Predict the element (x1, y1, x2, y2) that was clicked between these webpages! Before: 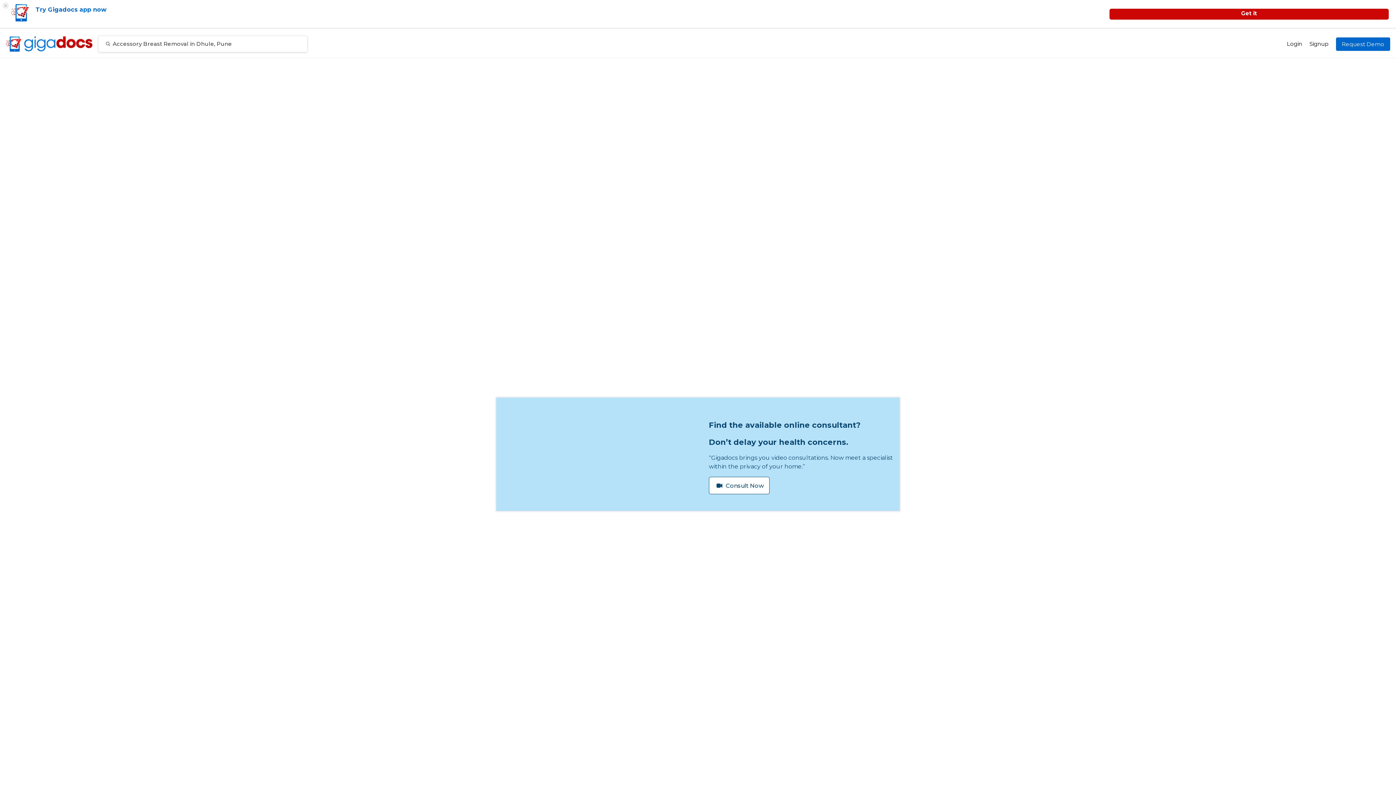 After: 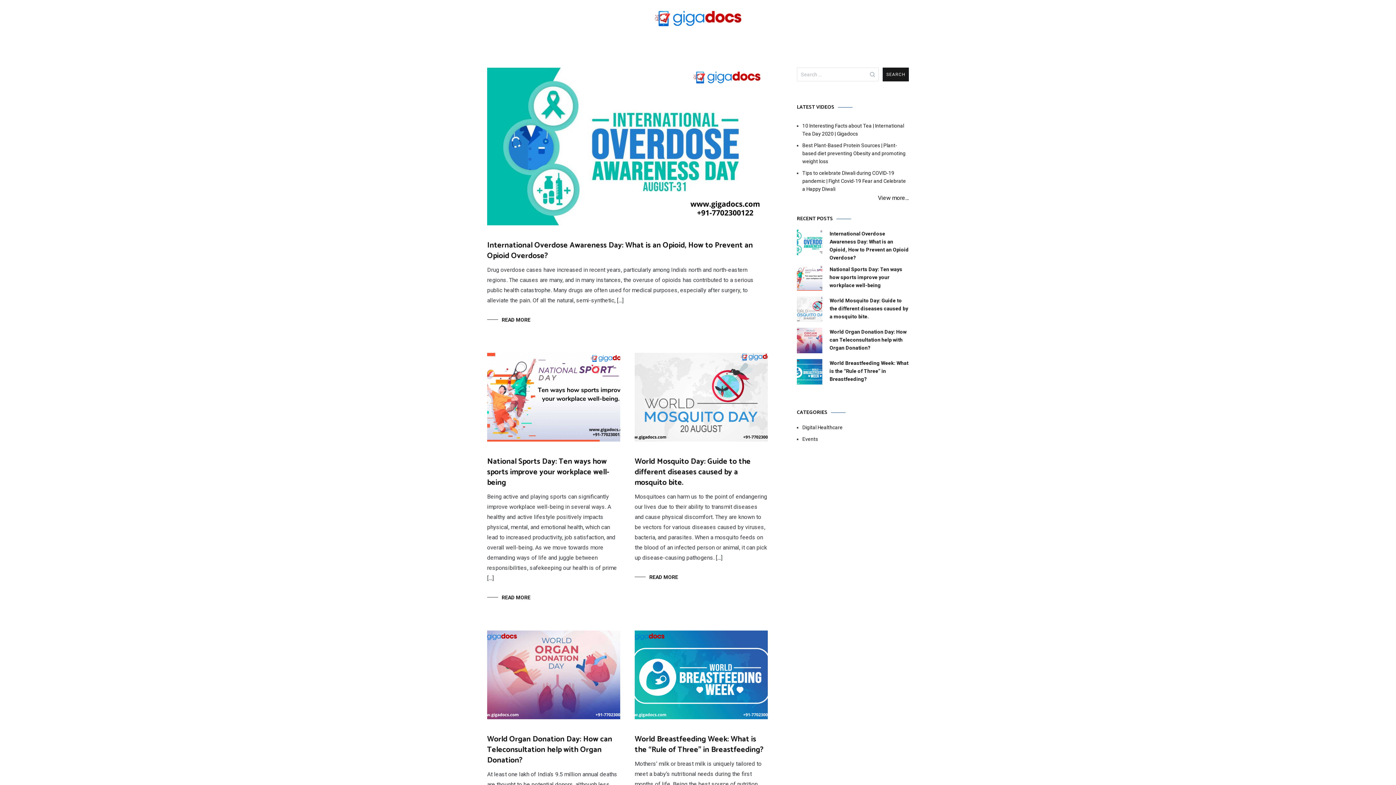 Action: bbox: (496, 117, 508, 123) label: Blogs